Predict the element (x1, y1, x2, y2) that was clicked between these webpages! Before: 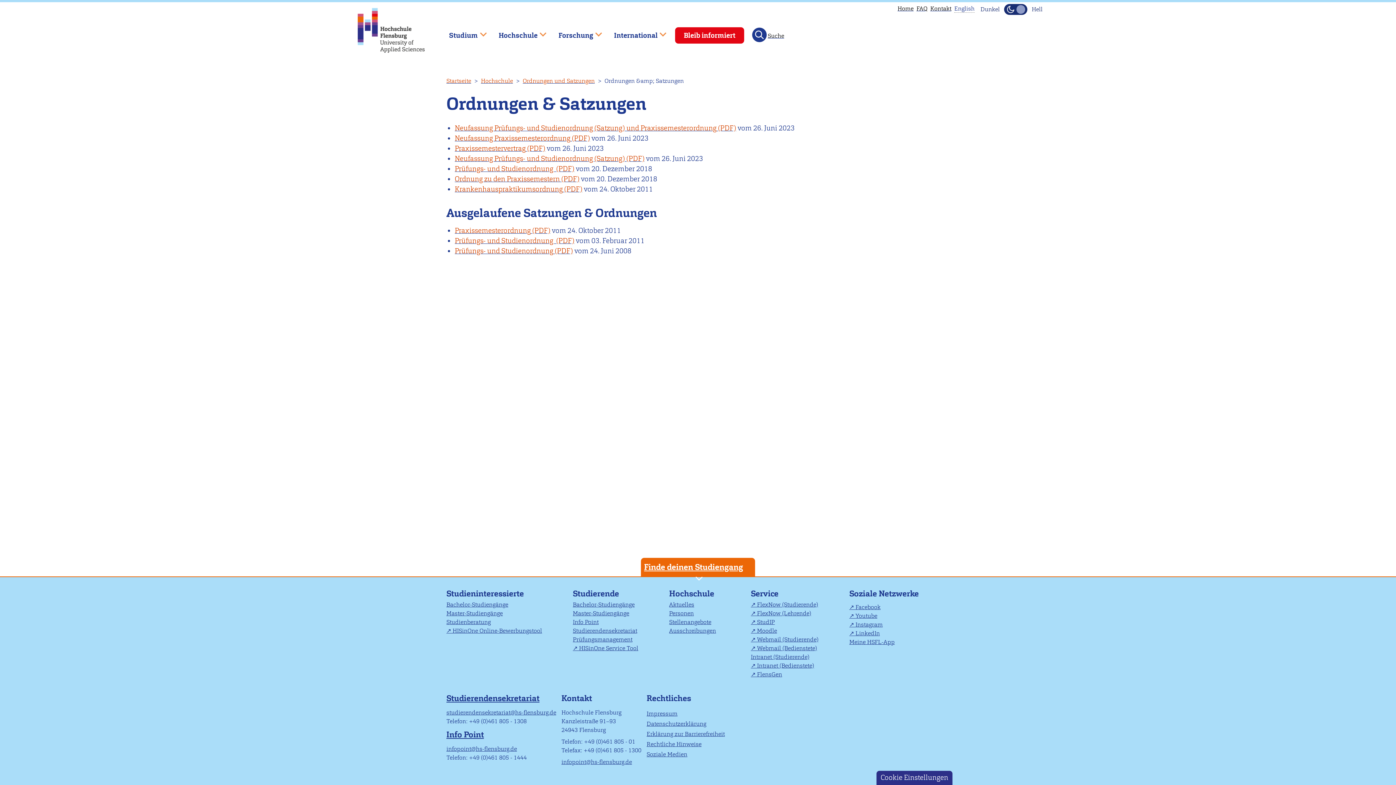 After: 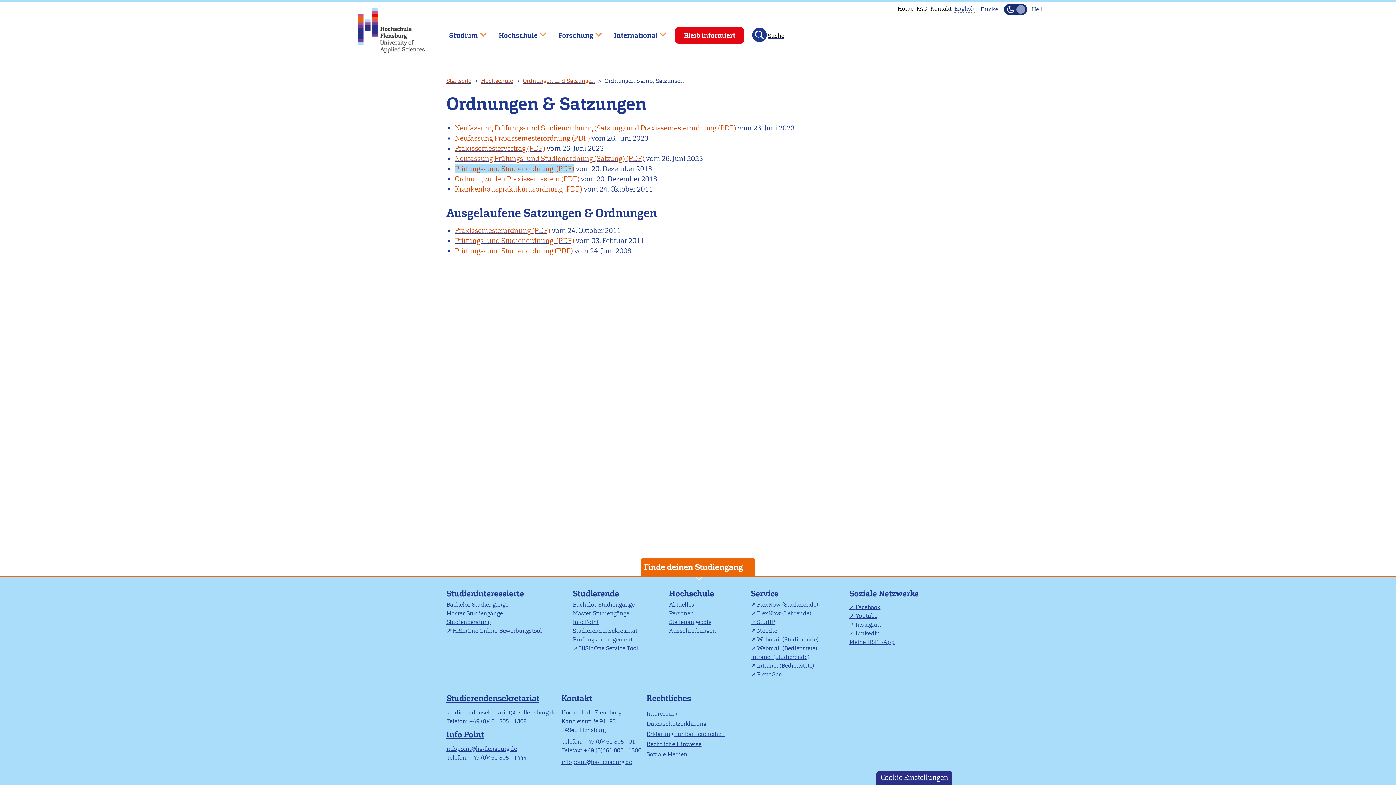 Action: bbox: (454, 164, 574, 173) label: Prüfungs- und Studienordnung 